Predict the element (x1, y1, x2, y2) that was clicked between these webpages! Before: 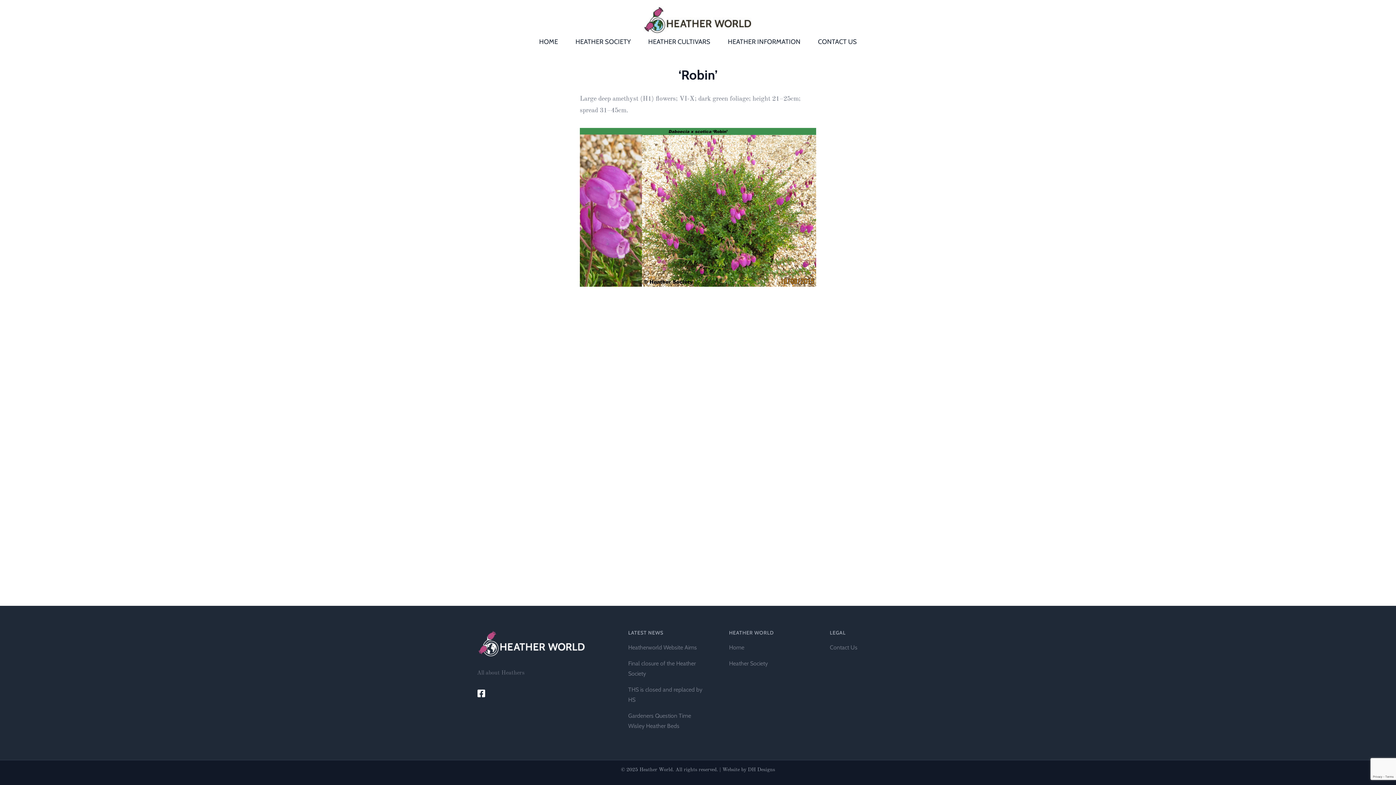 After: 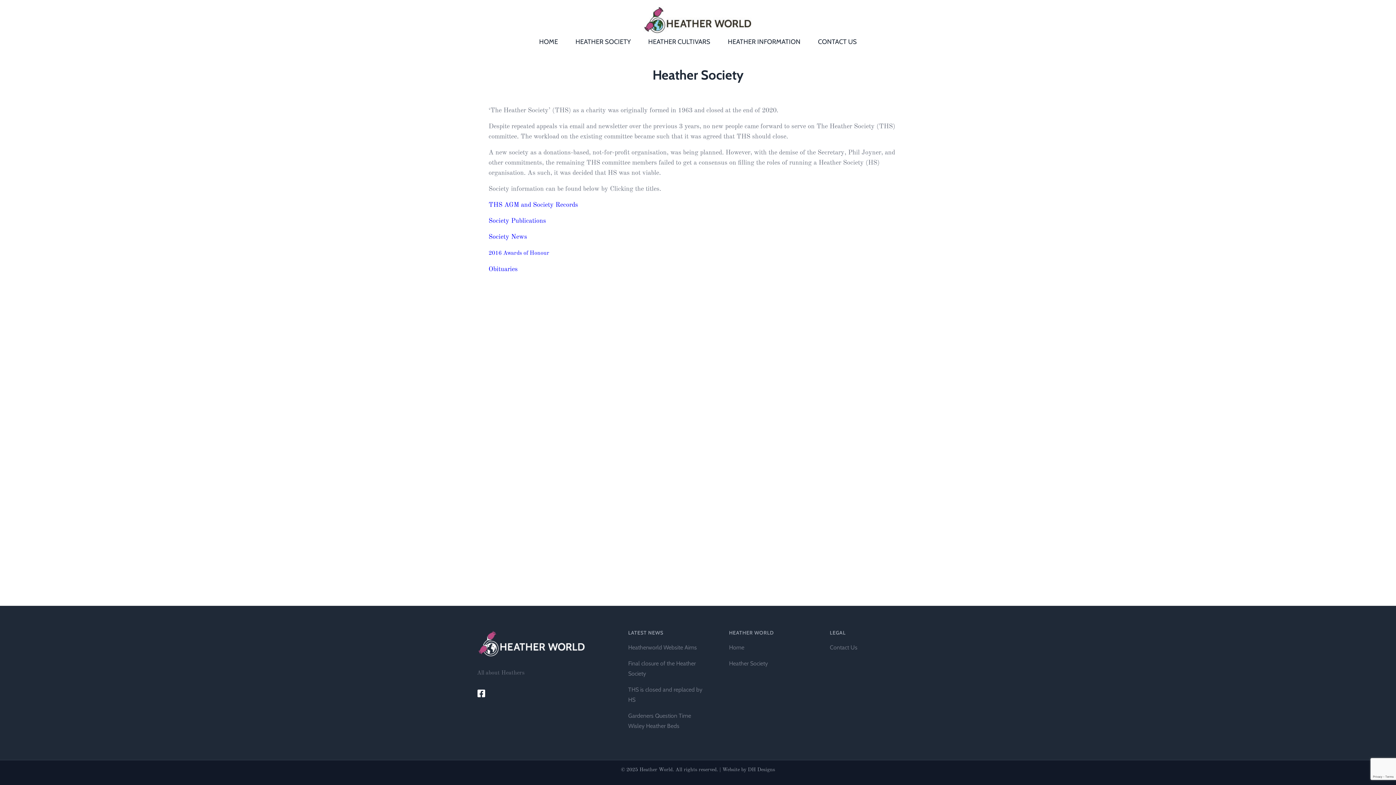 Action: bbox: (729, 660, 768, 667) label: Heather Society